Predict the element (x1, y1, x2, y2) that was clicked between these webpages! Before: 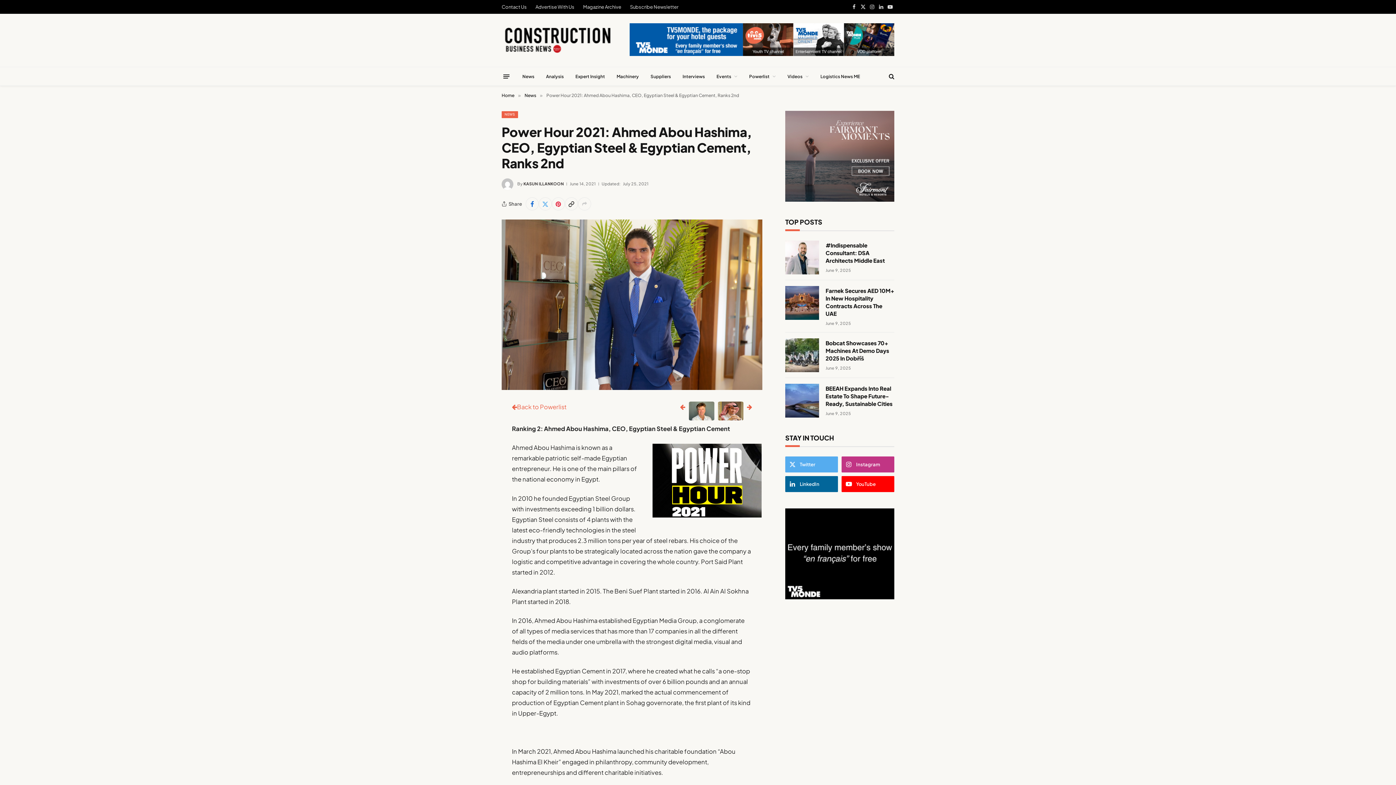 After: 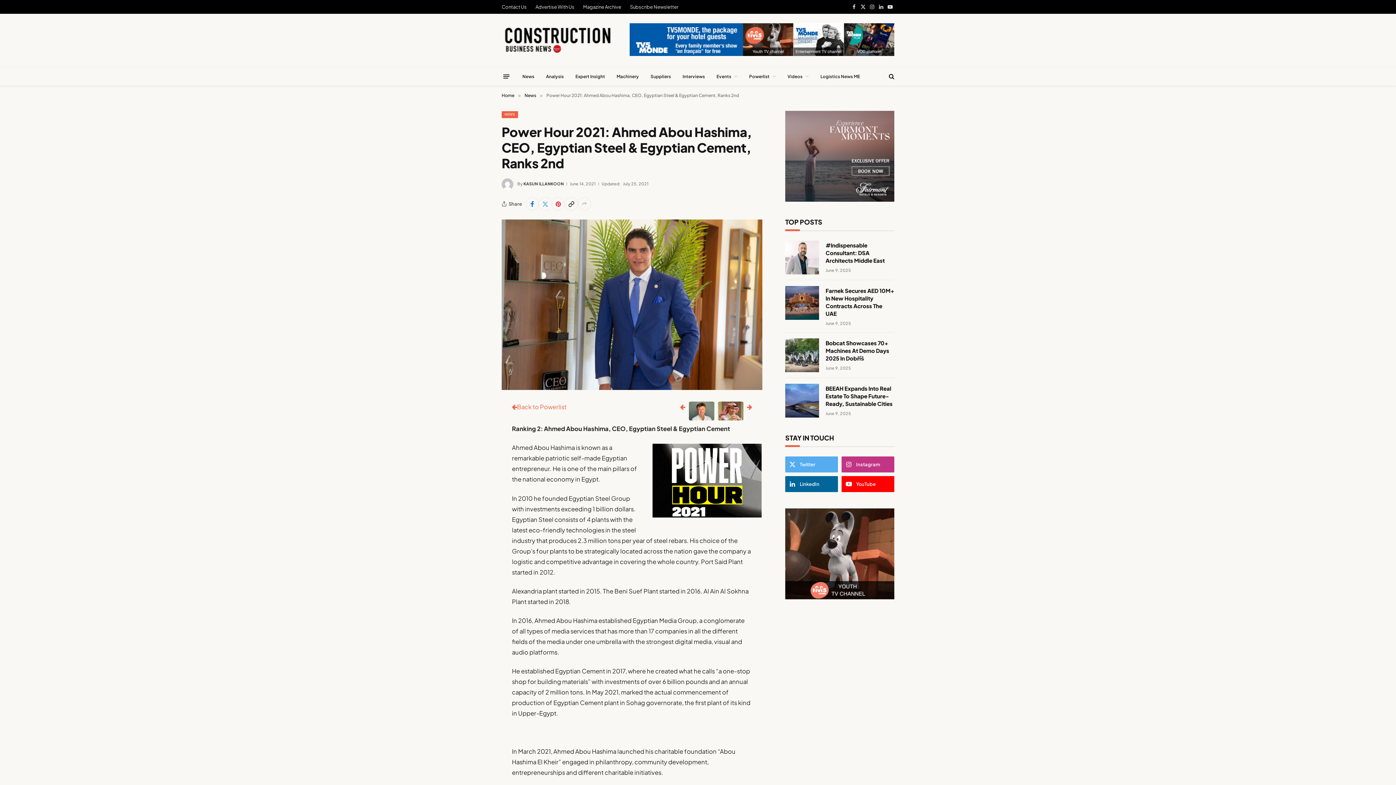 Action: bbox: (785, 110, 894, 201)